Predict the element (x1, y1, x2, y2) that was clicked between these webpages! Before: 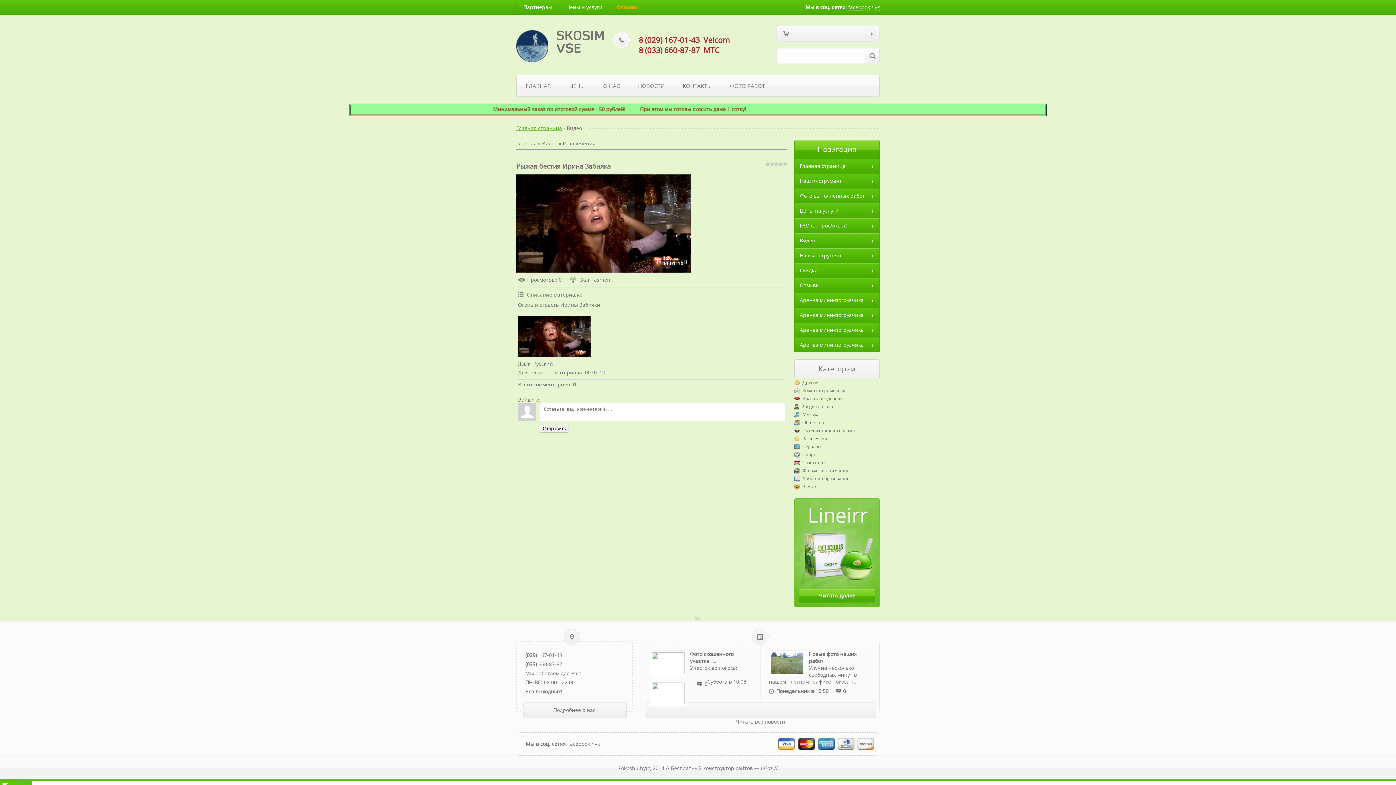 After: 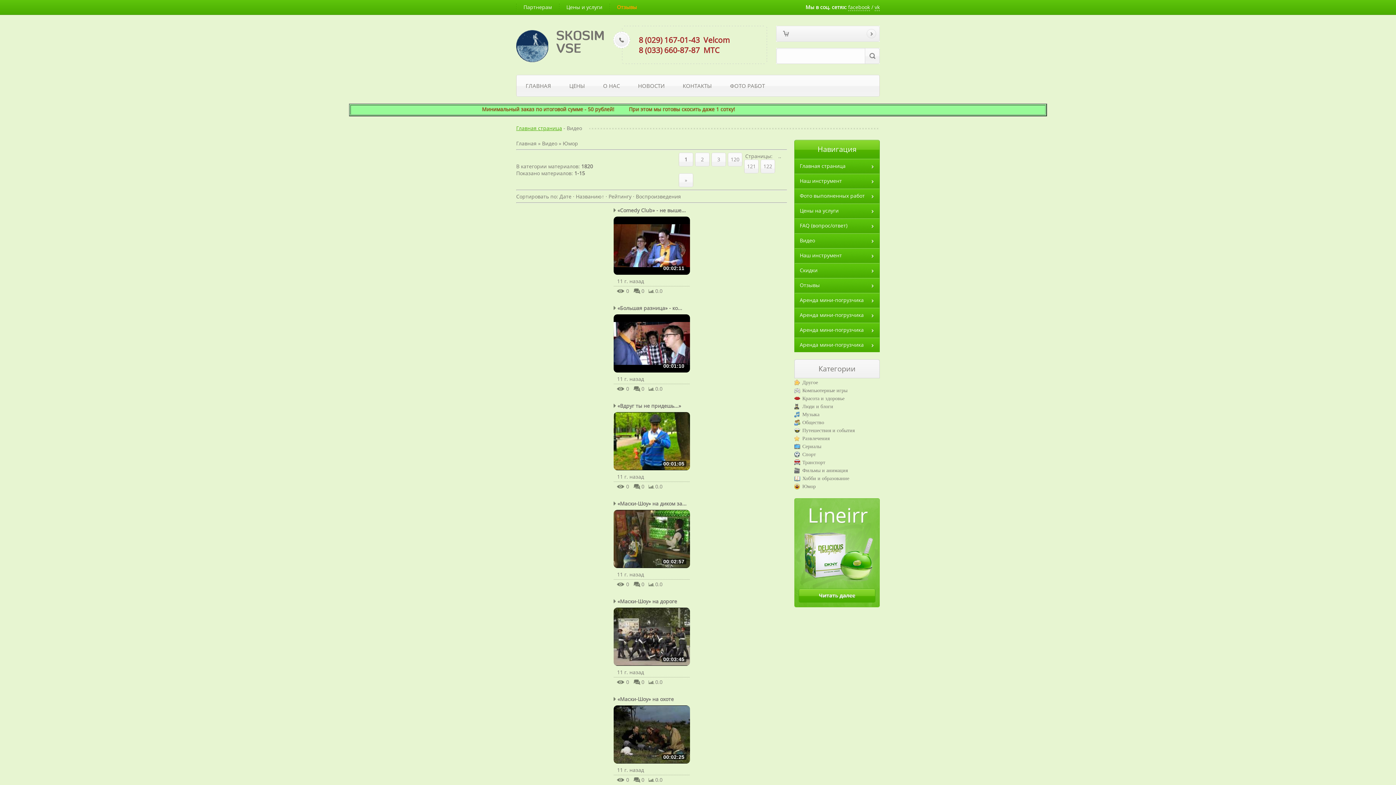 Action: label: Юмор bbox: (802, 484, 816, 489)